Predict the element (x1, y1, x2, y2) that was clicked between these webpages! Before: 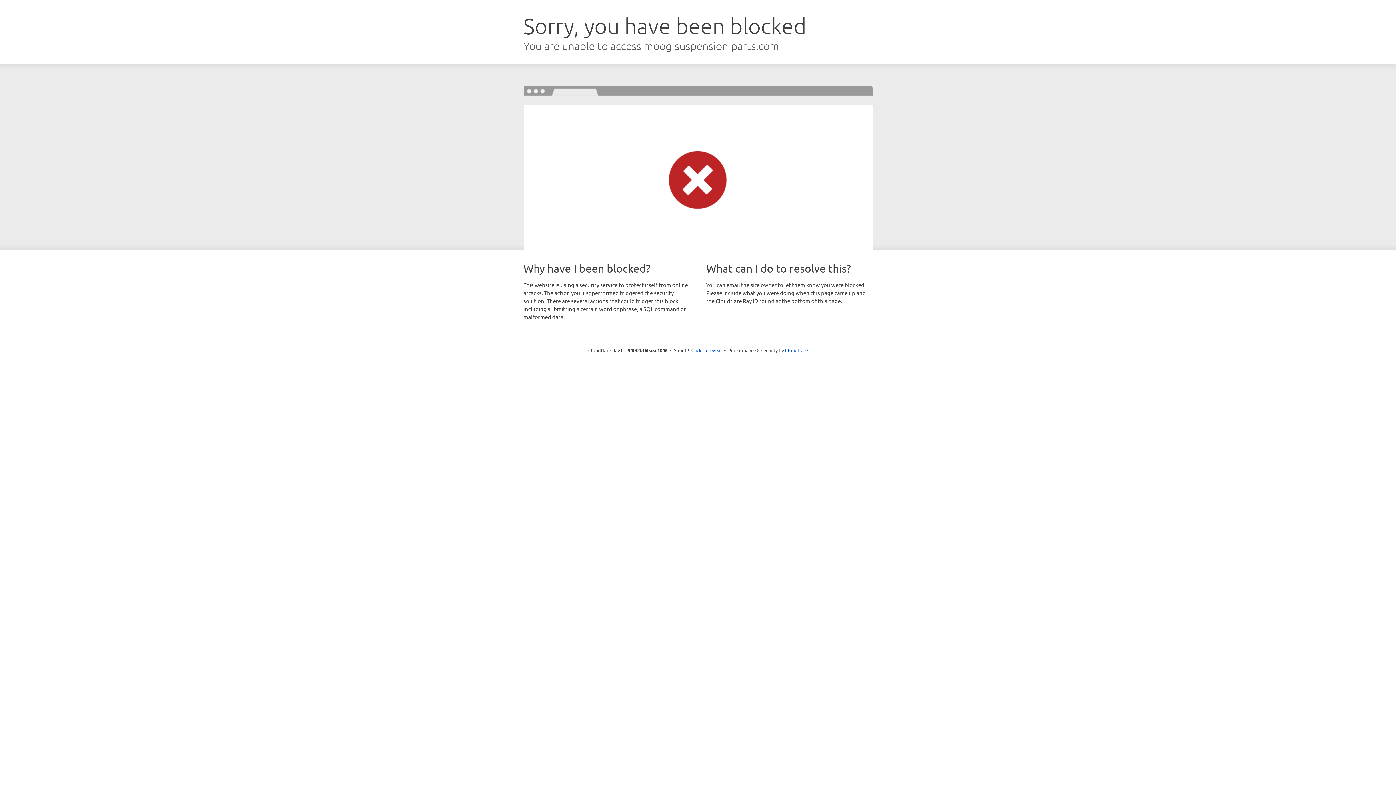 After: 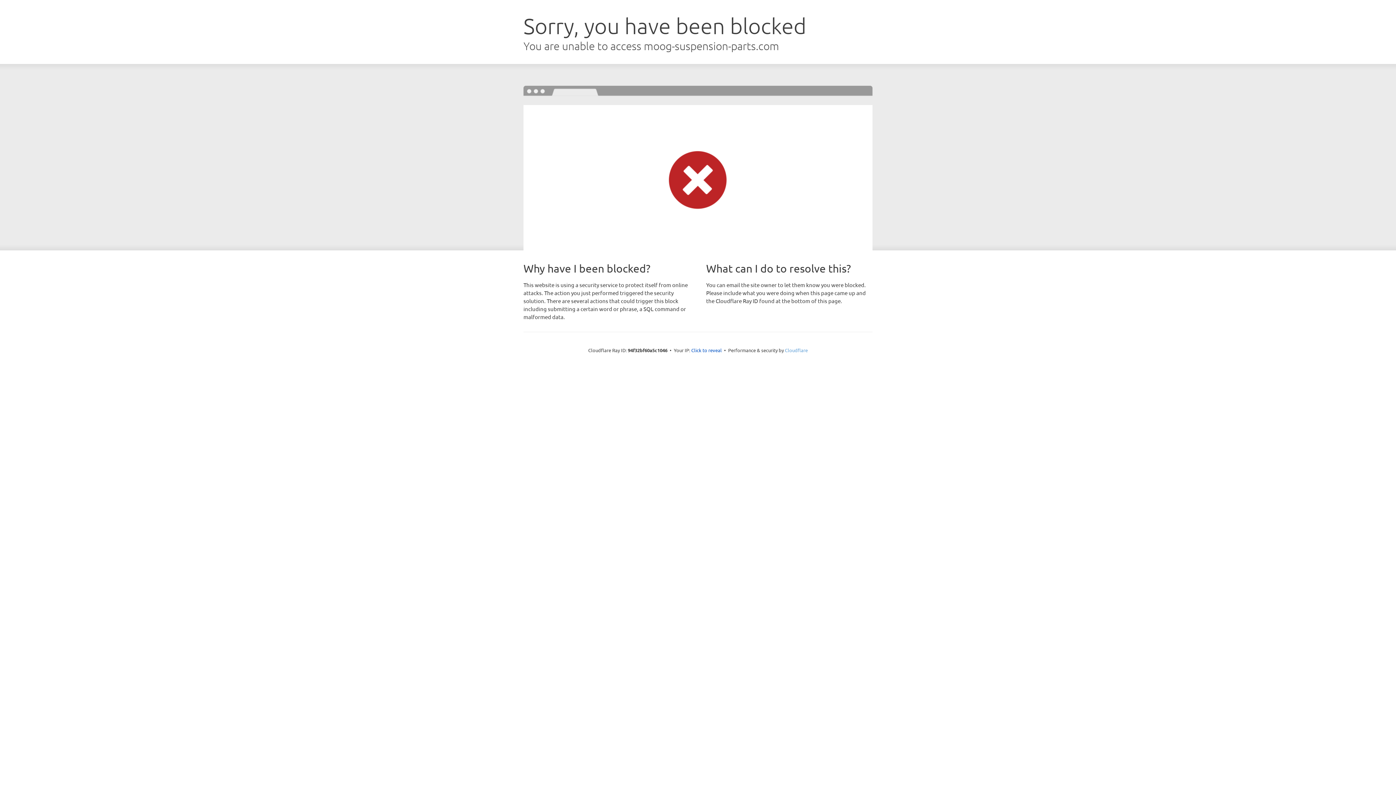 Action: bbox: (785, 347, 808, 353) label: Cloudflare